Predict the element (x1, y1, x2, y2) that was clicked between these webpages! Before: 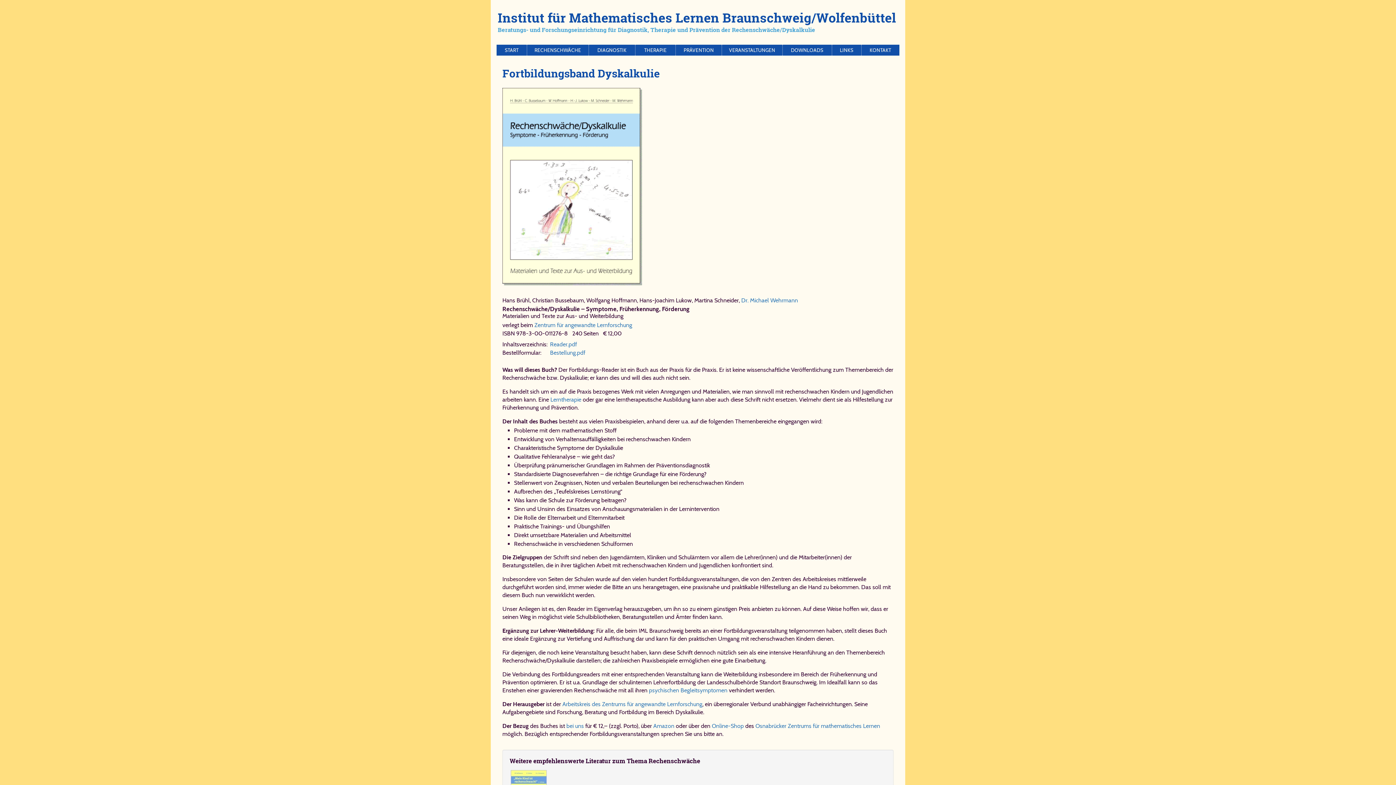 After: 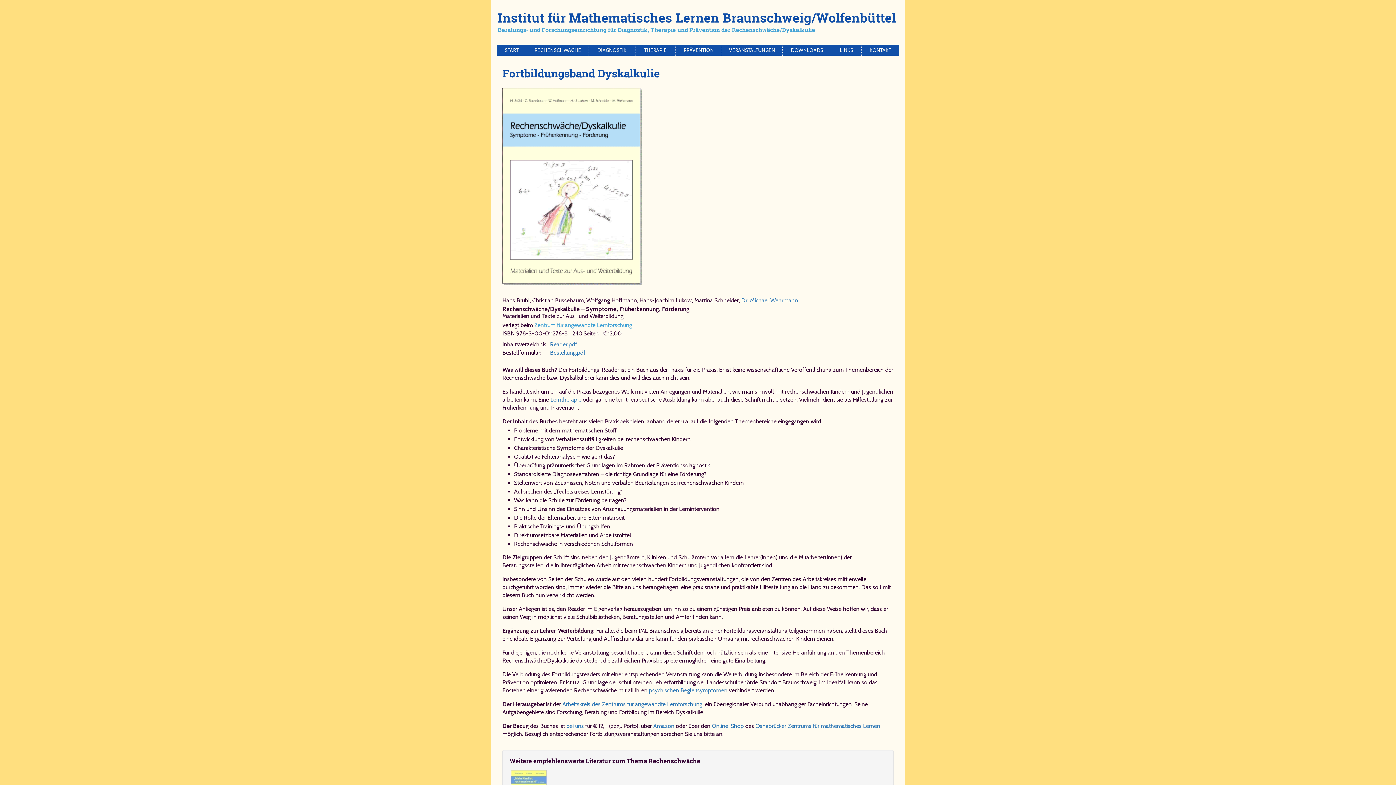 Action: bbox: (534, 321, 632, 328) label: Zentrum für angewandte Lernforschung